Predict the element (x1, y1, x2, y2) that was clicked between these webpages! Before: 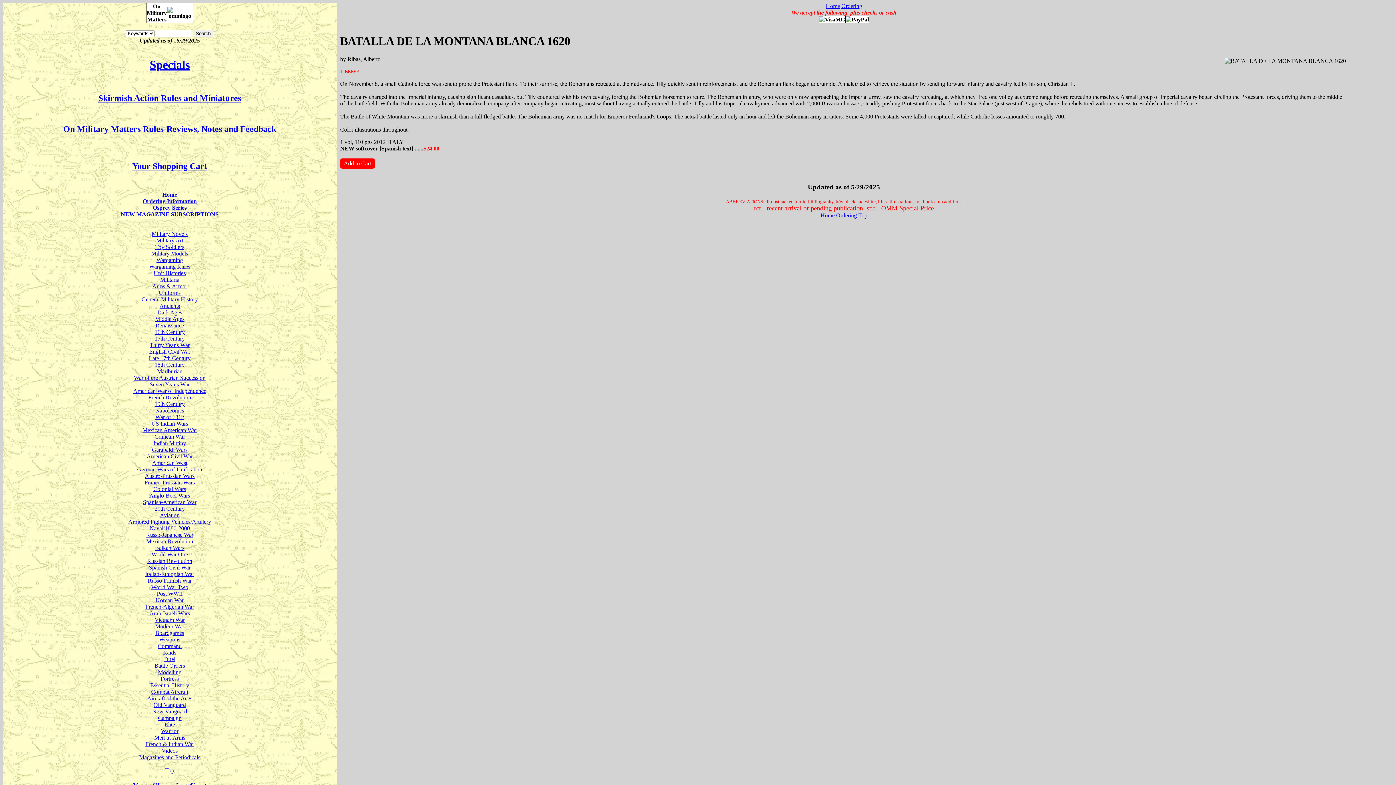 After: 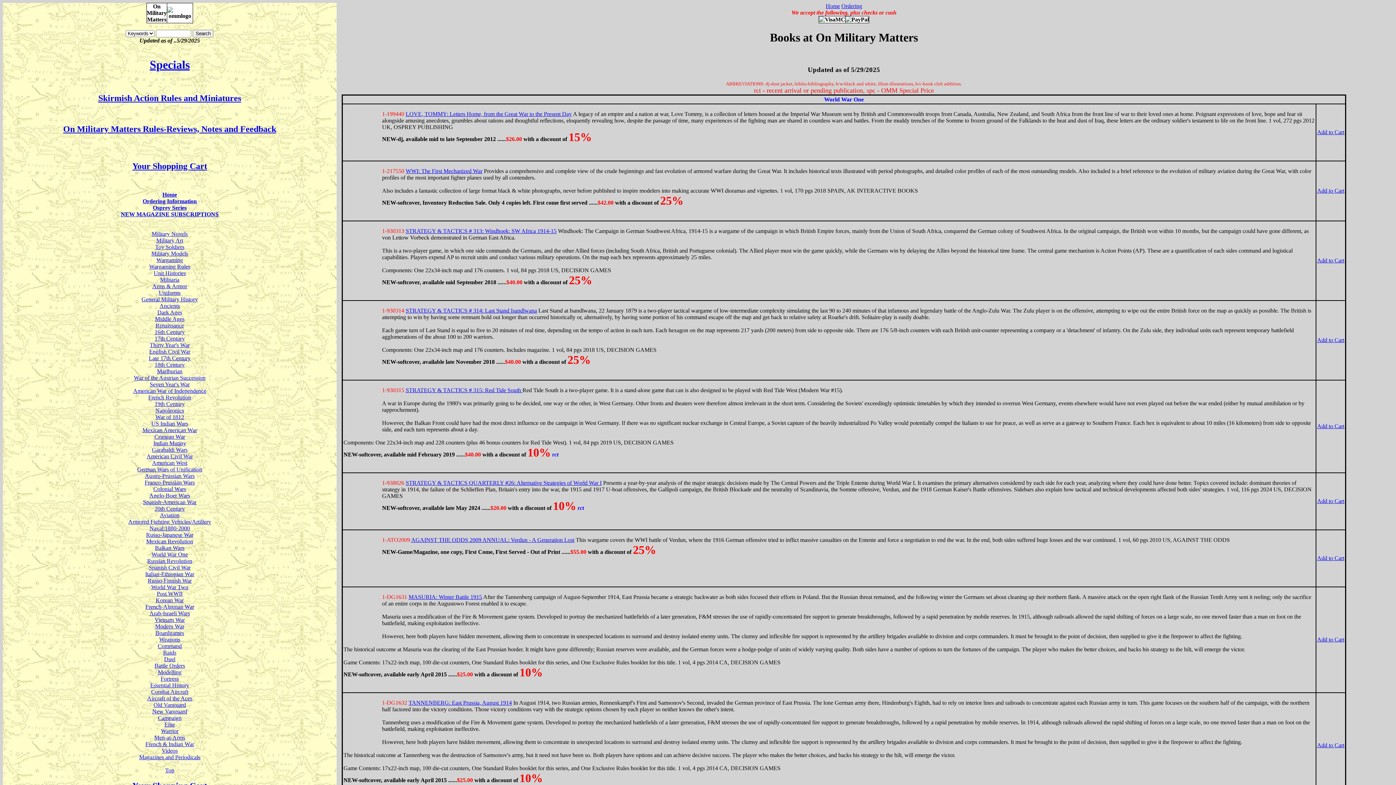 Action: bbox: (151, 551, 187, 557) label: World War One